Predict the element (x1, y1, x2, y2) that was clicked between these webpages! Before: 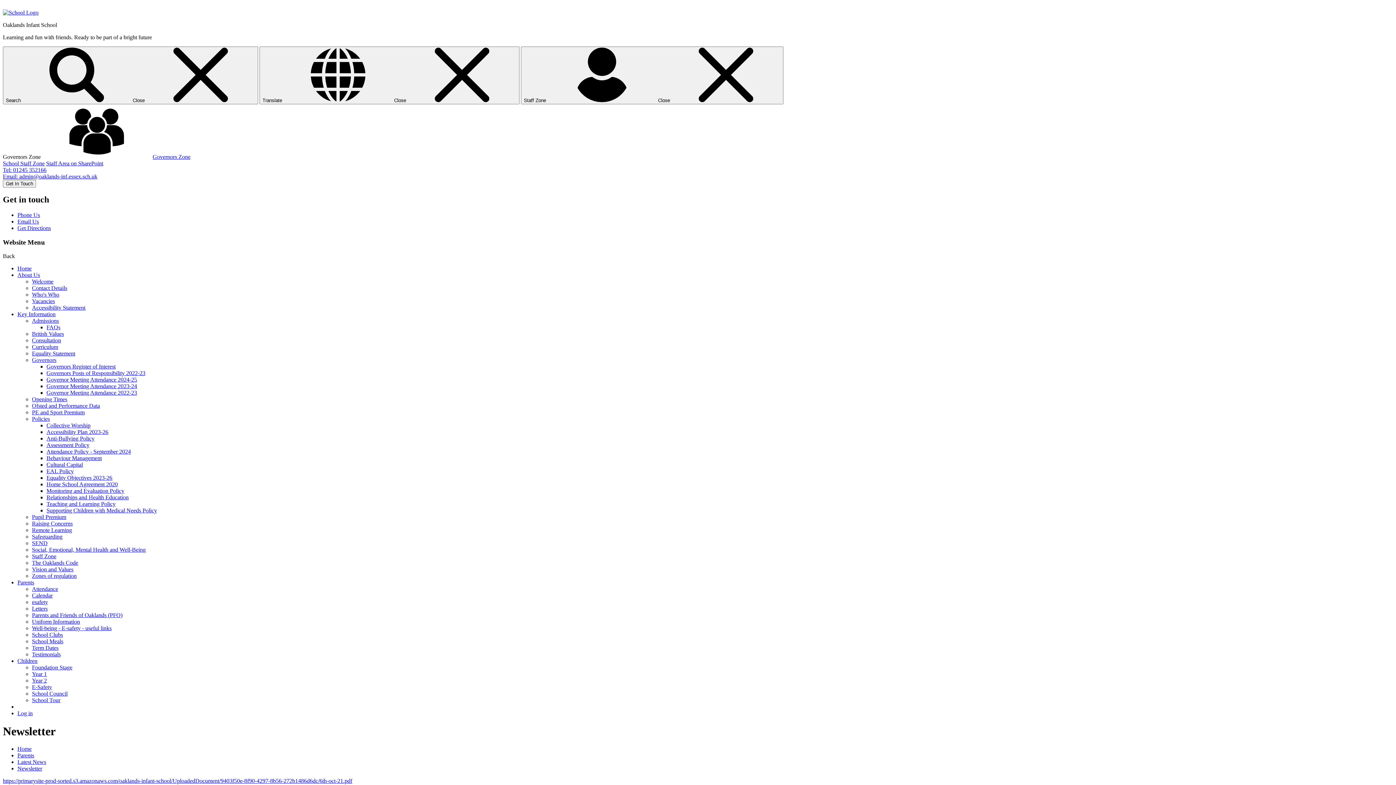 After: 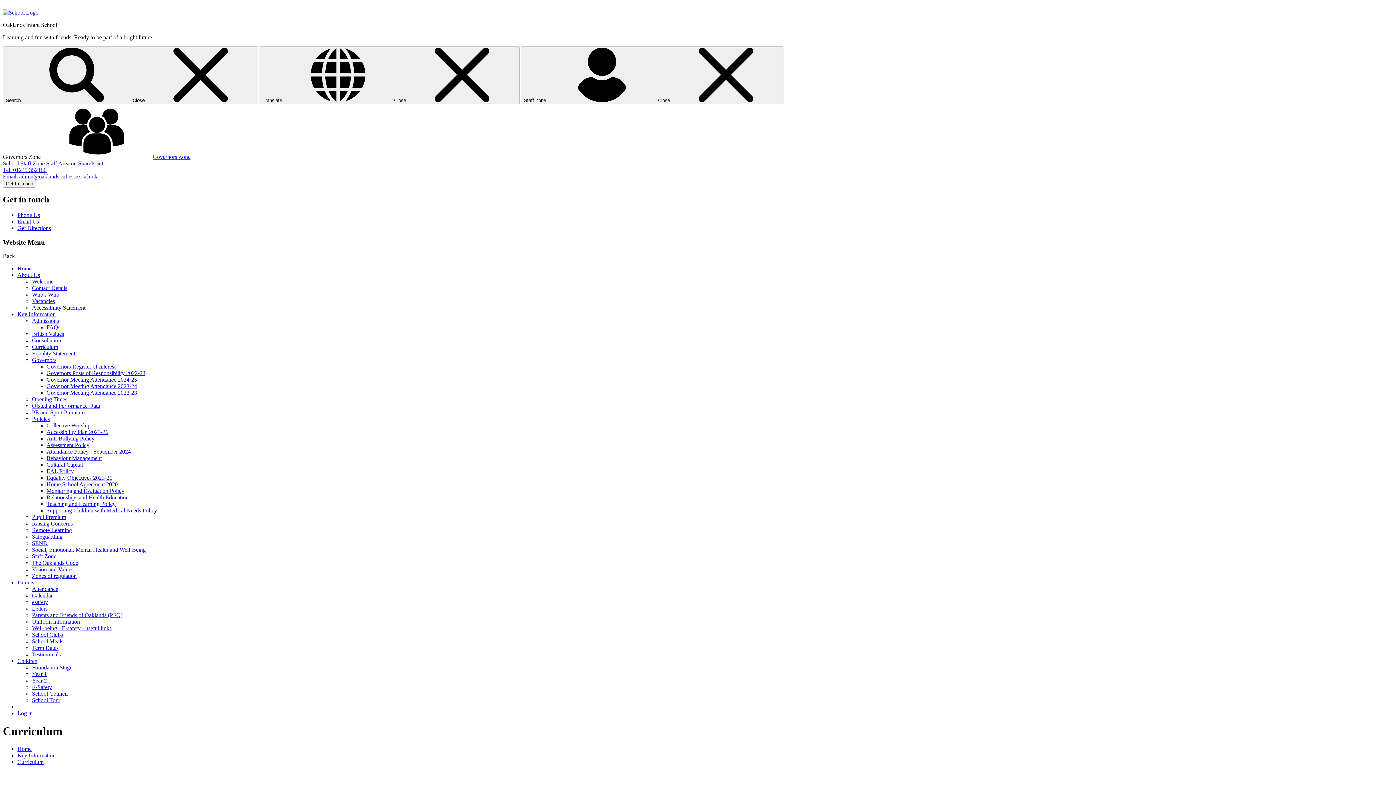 Action: bbox: (32, 344, 58, 350) label: Curriculum